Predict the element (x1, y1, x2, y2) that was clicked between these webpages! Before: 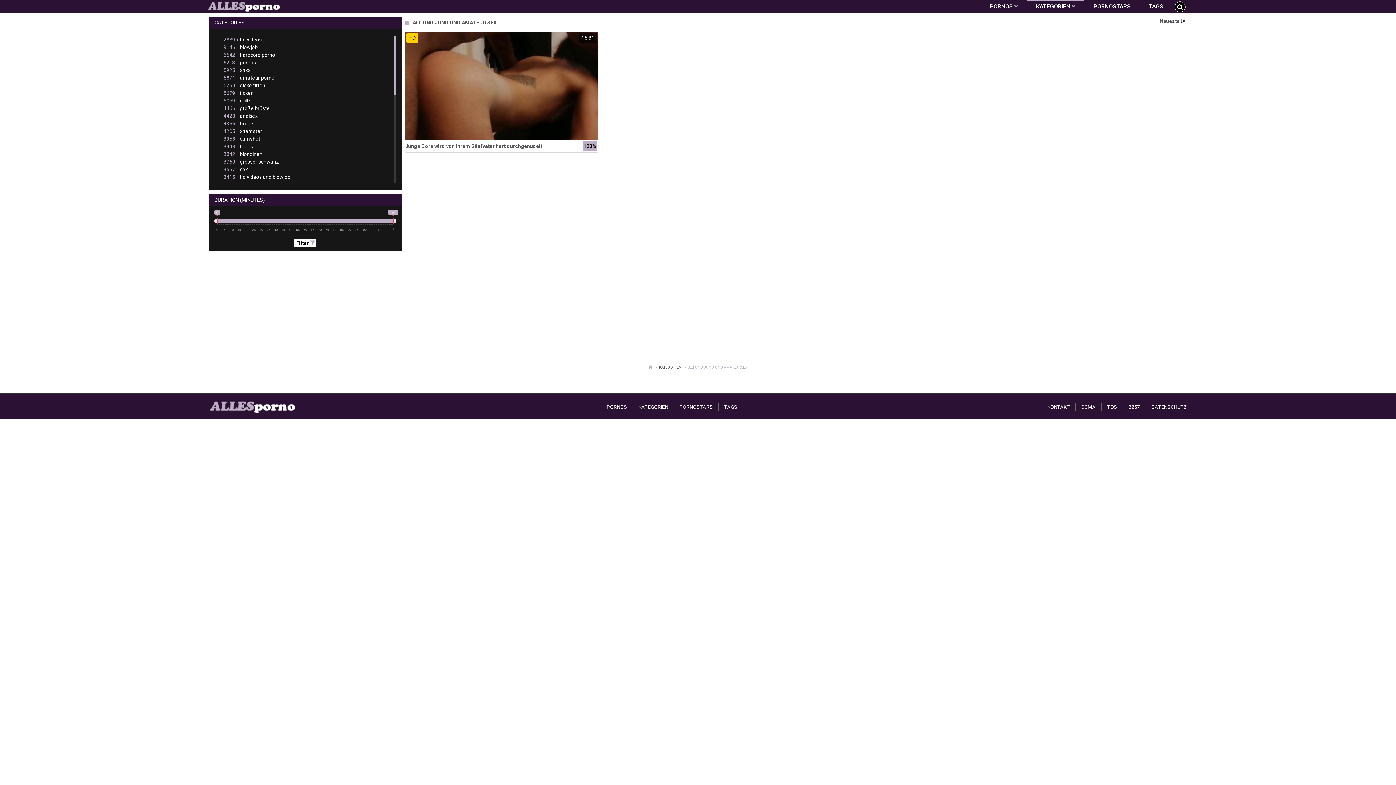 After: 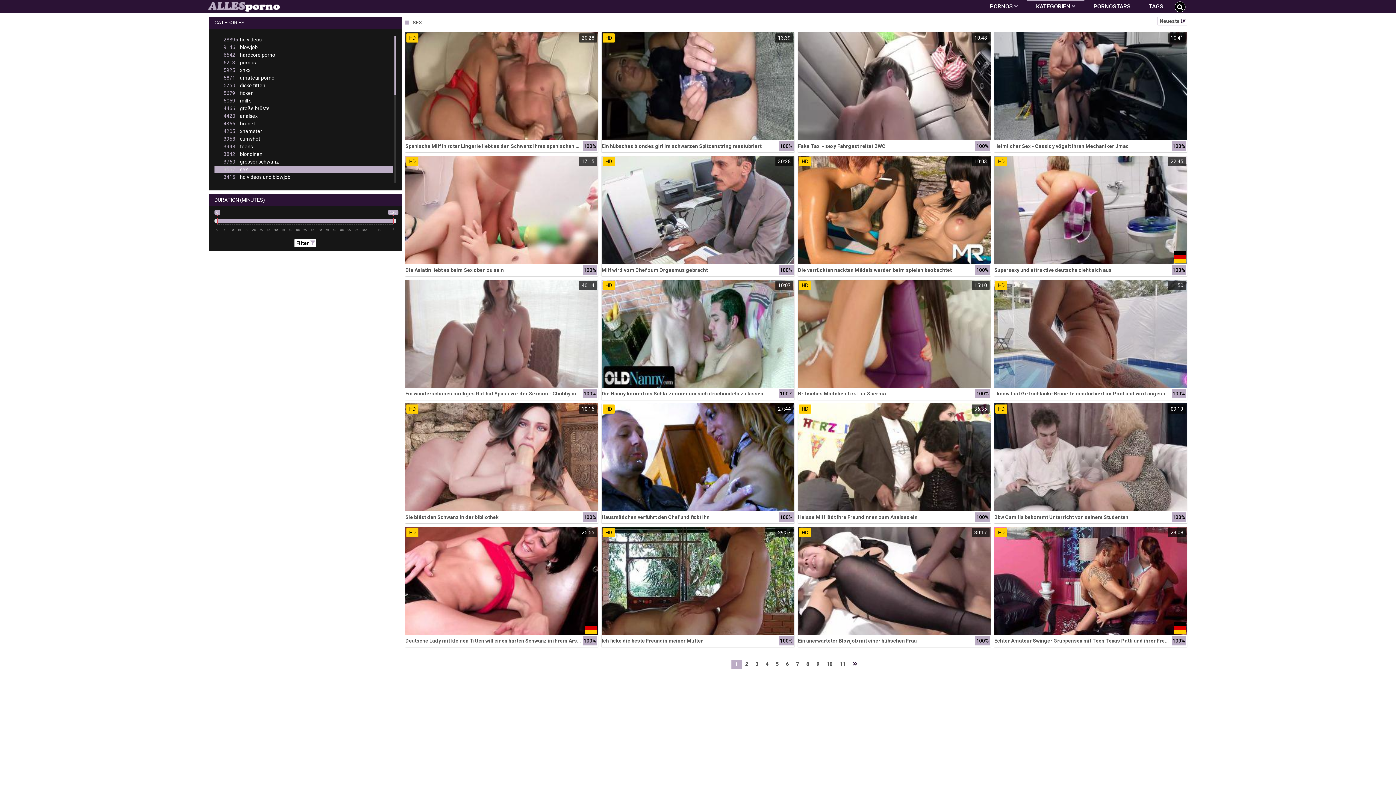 Action: bbox: (214, 165, 392, 173) label: 3557sex